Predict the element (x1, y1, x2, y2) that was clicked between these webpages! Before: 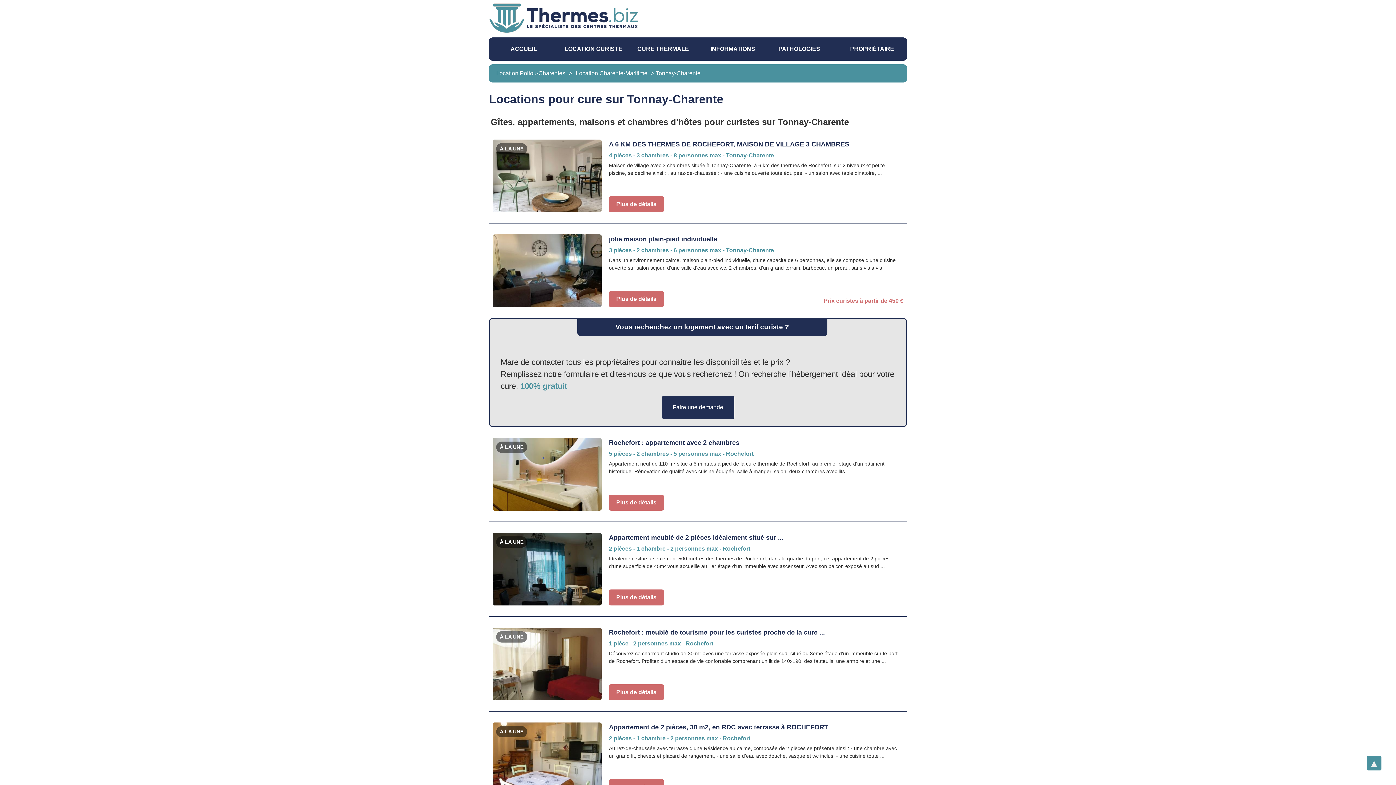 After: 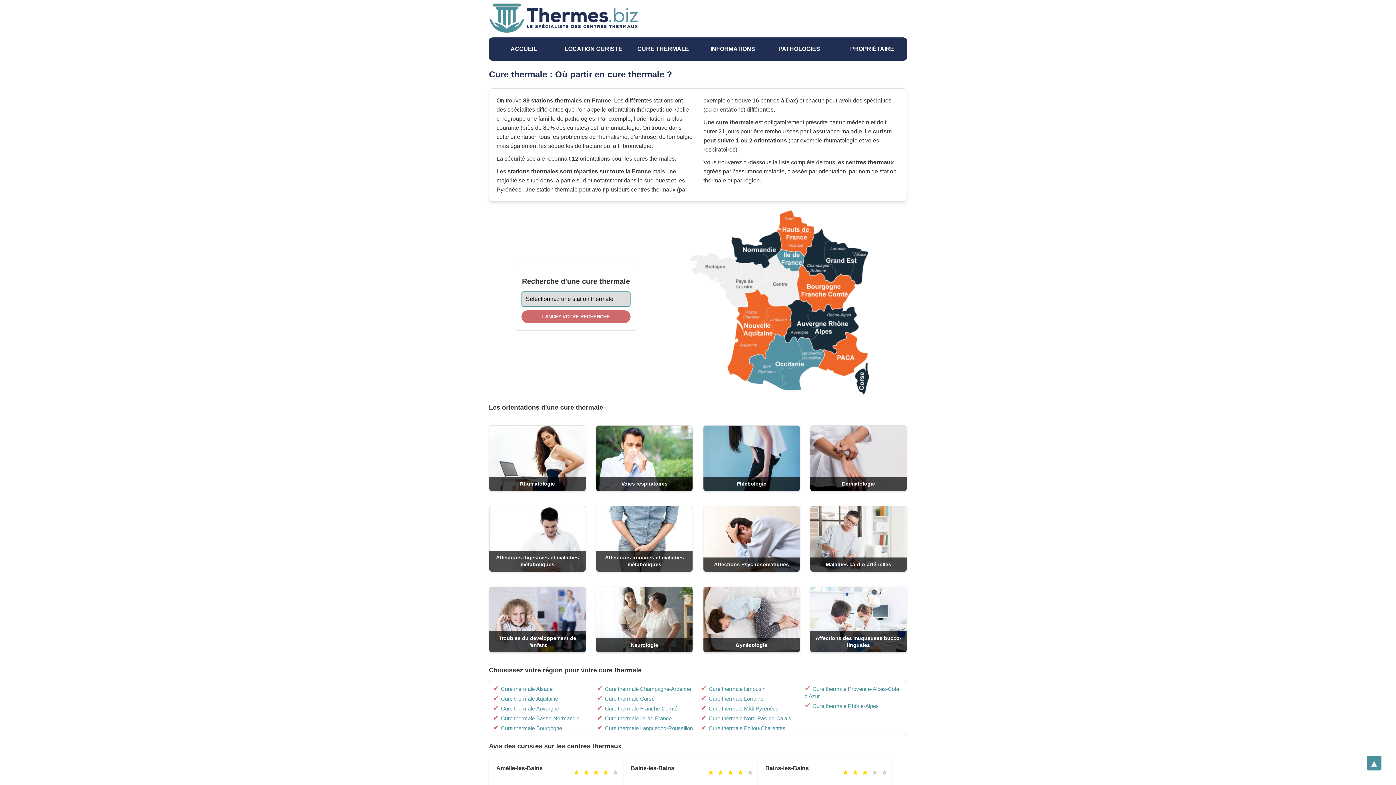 Action: bbox: (634, 41, 691, 57) label: CURE THERMALE